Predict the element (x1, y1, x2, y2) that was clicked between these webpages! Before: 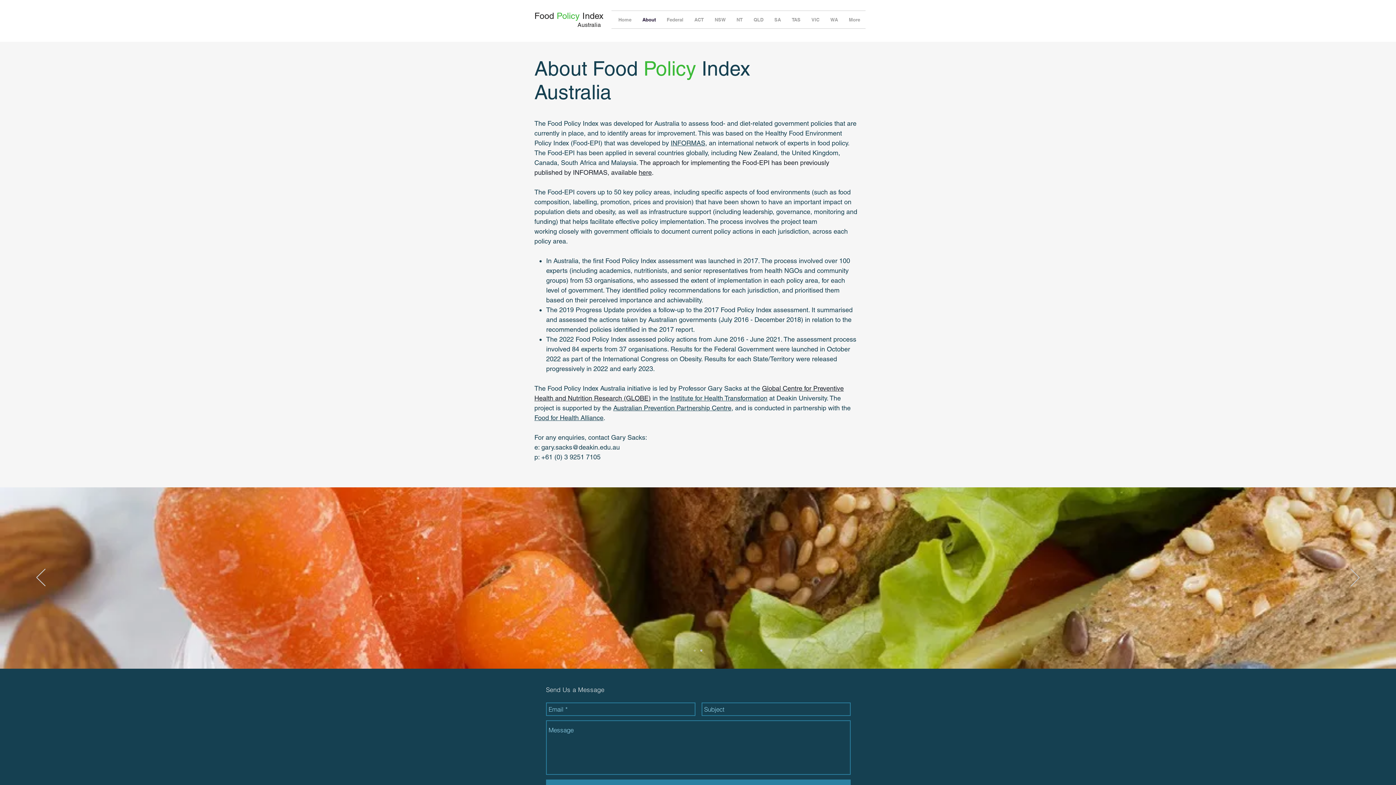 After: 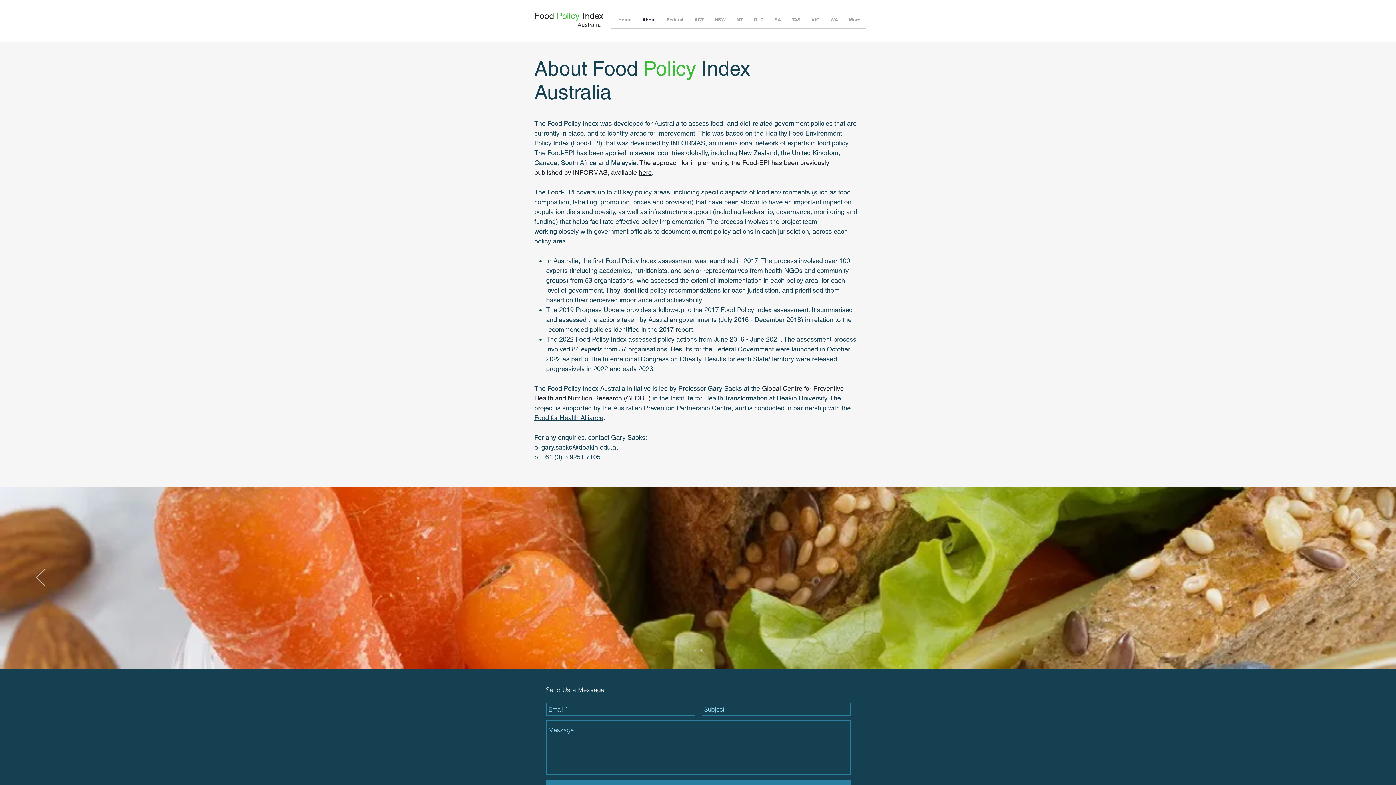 Action: bbox: (541, 443, 620, 451) label: gary.sacks@deakin.edu.au